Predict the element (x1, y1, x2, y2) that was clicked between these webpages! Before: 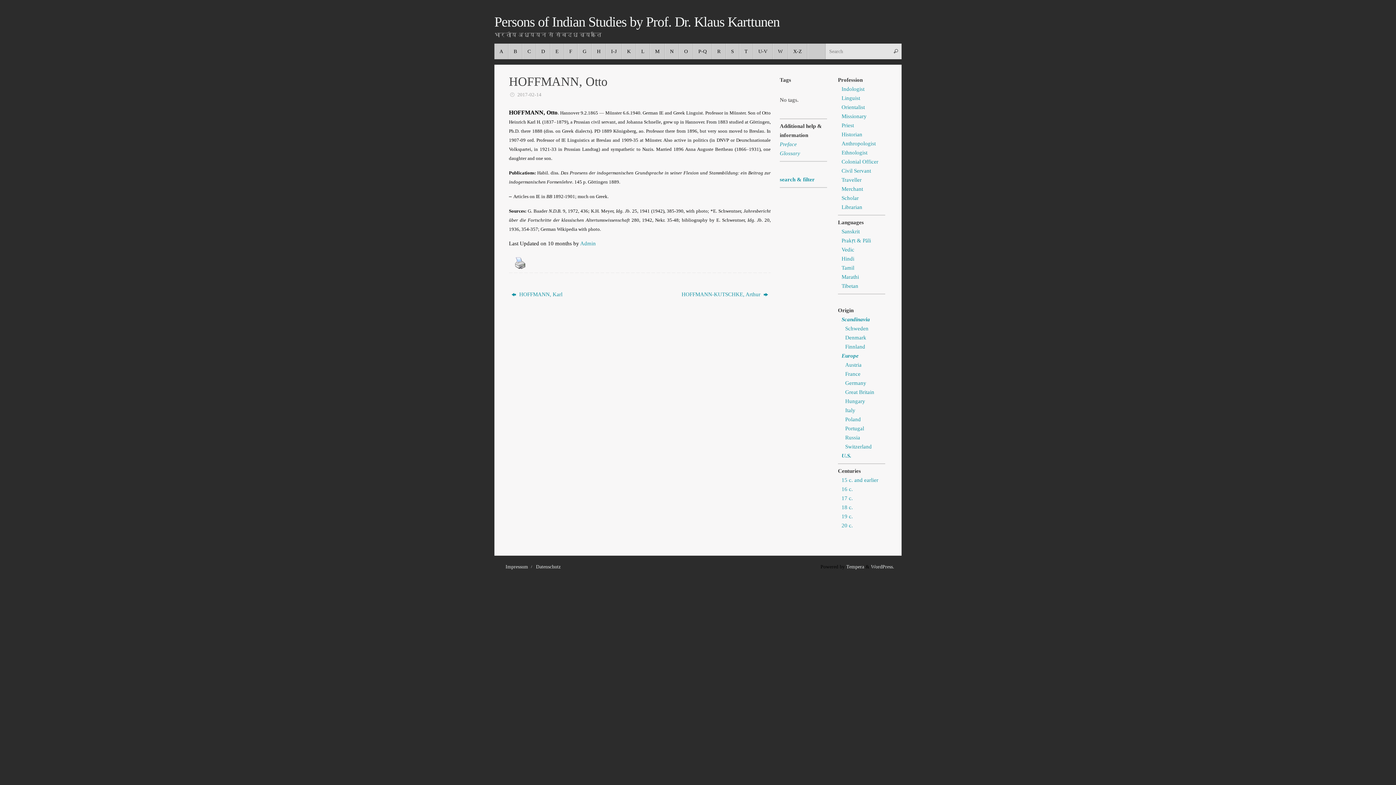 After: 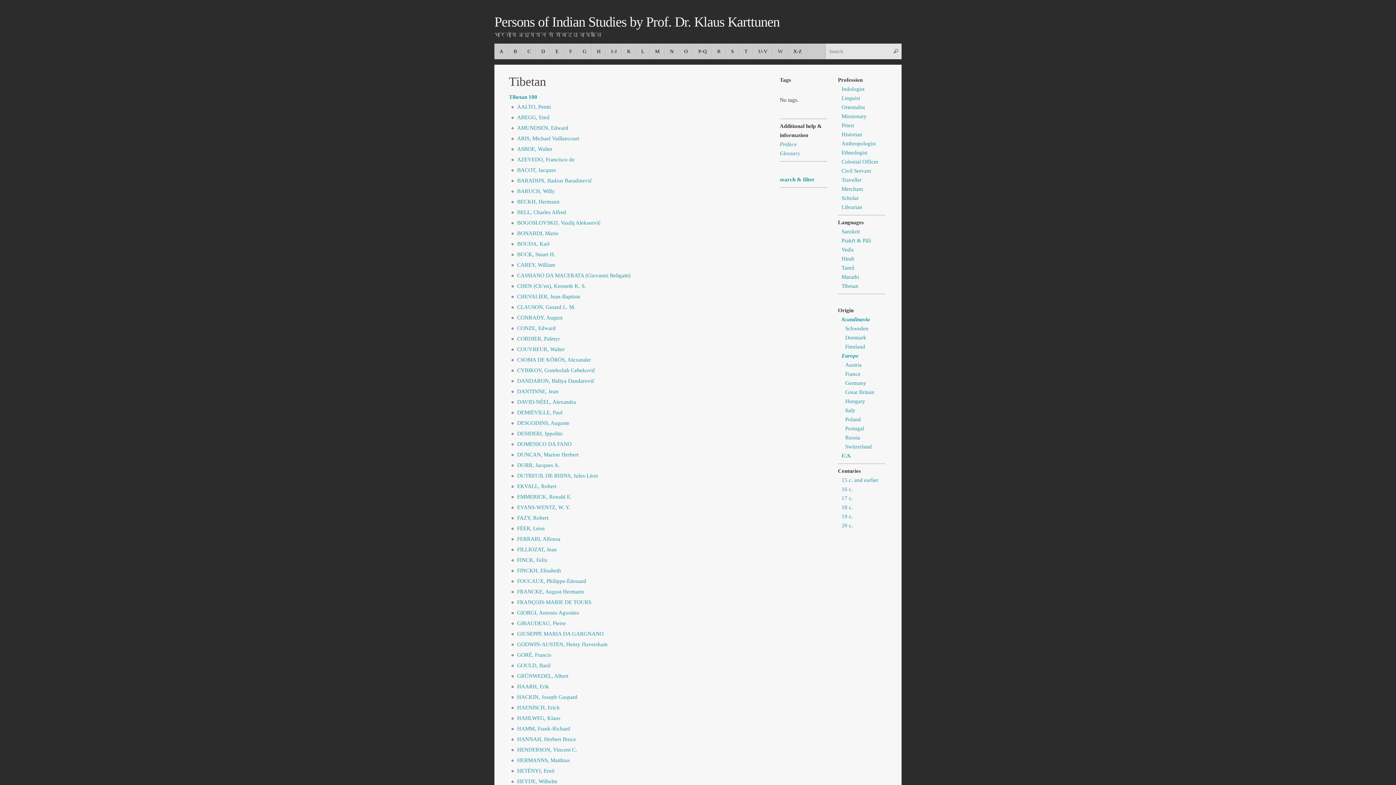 Action: label: Tibetan bbox: (841, 283, 858, 289)